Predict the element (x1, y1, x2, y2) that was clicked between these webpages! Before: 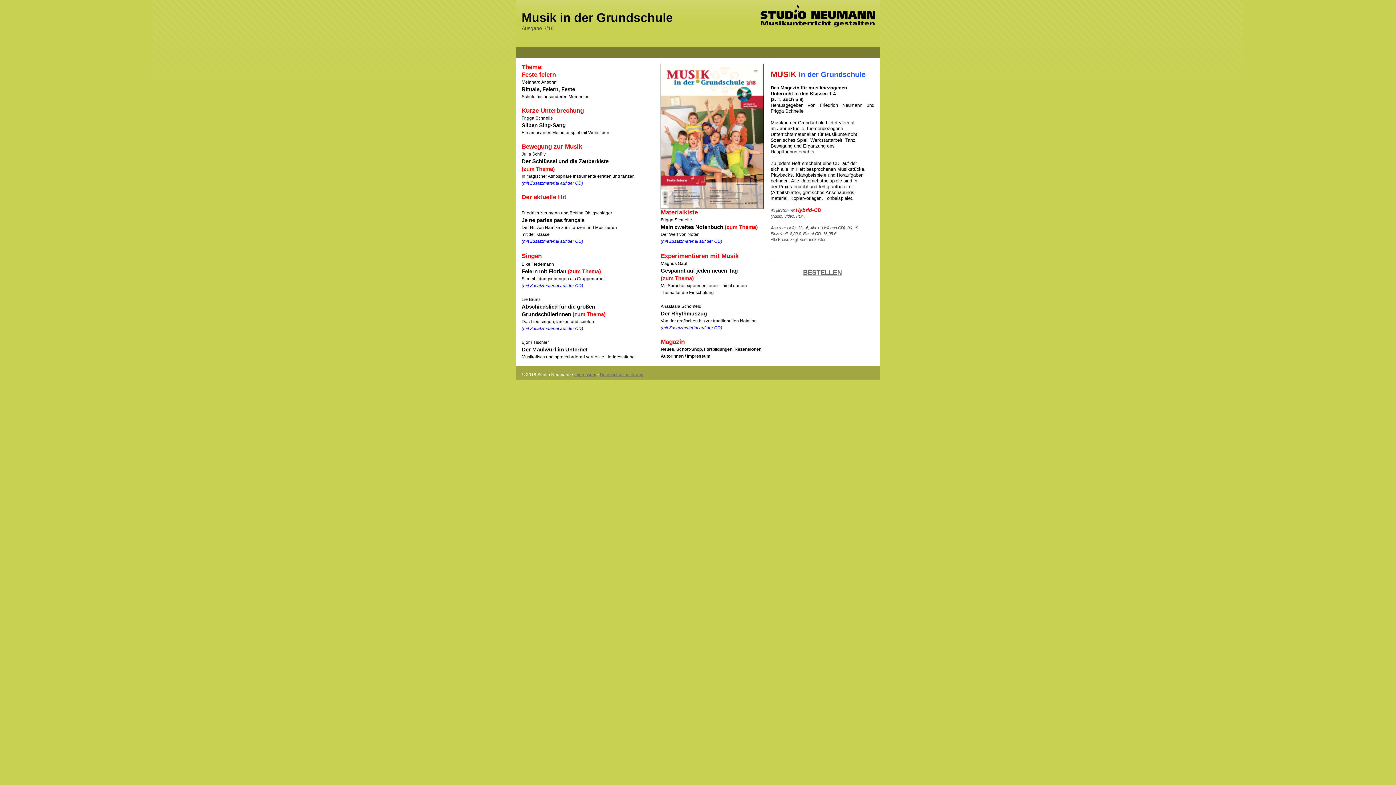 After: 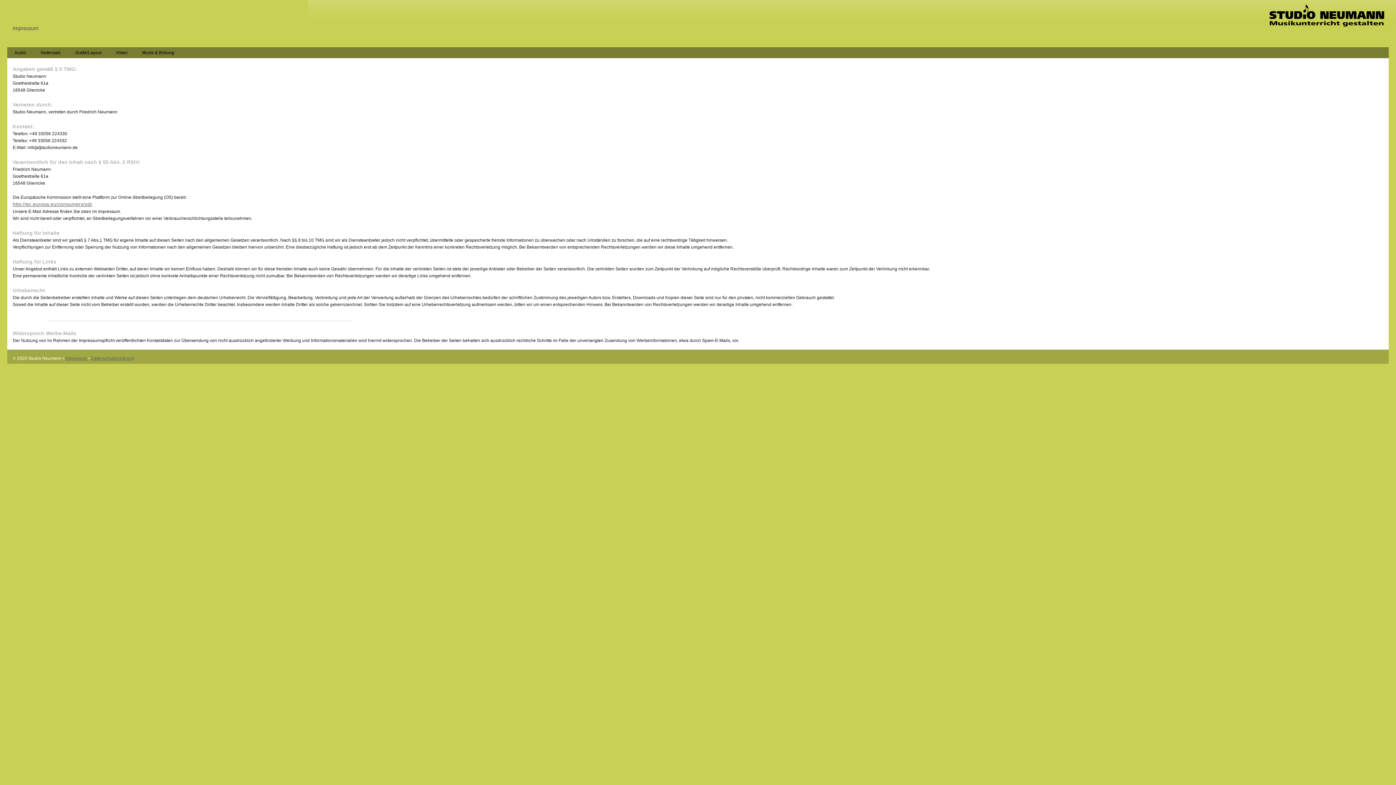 Action: label: Impressum bbox: (574, 372, 596, 377)